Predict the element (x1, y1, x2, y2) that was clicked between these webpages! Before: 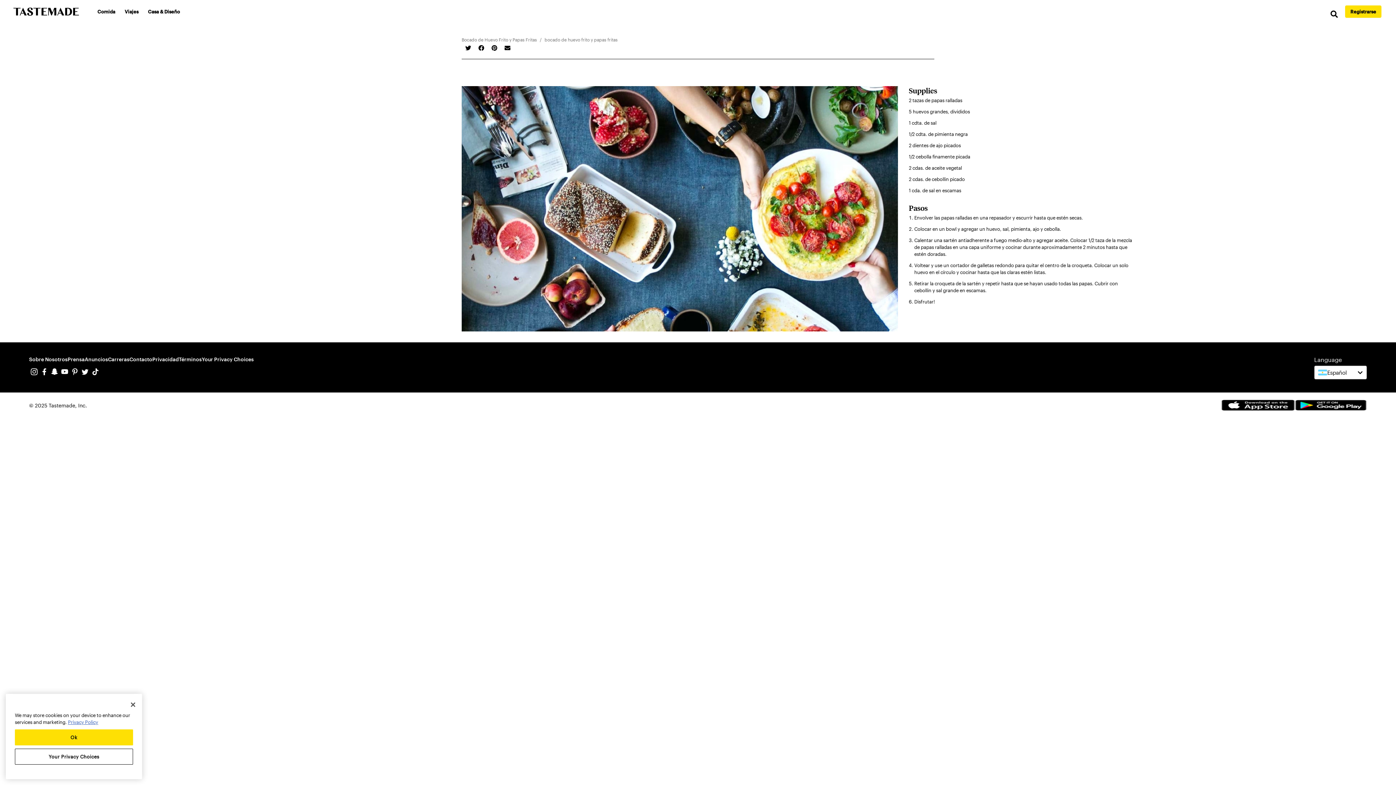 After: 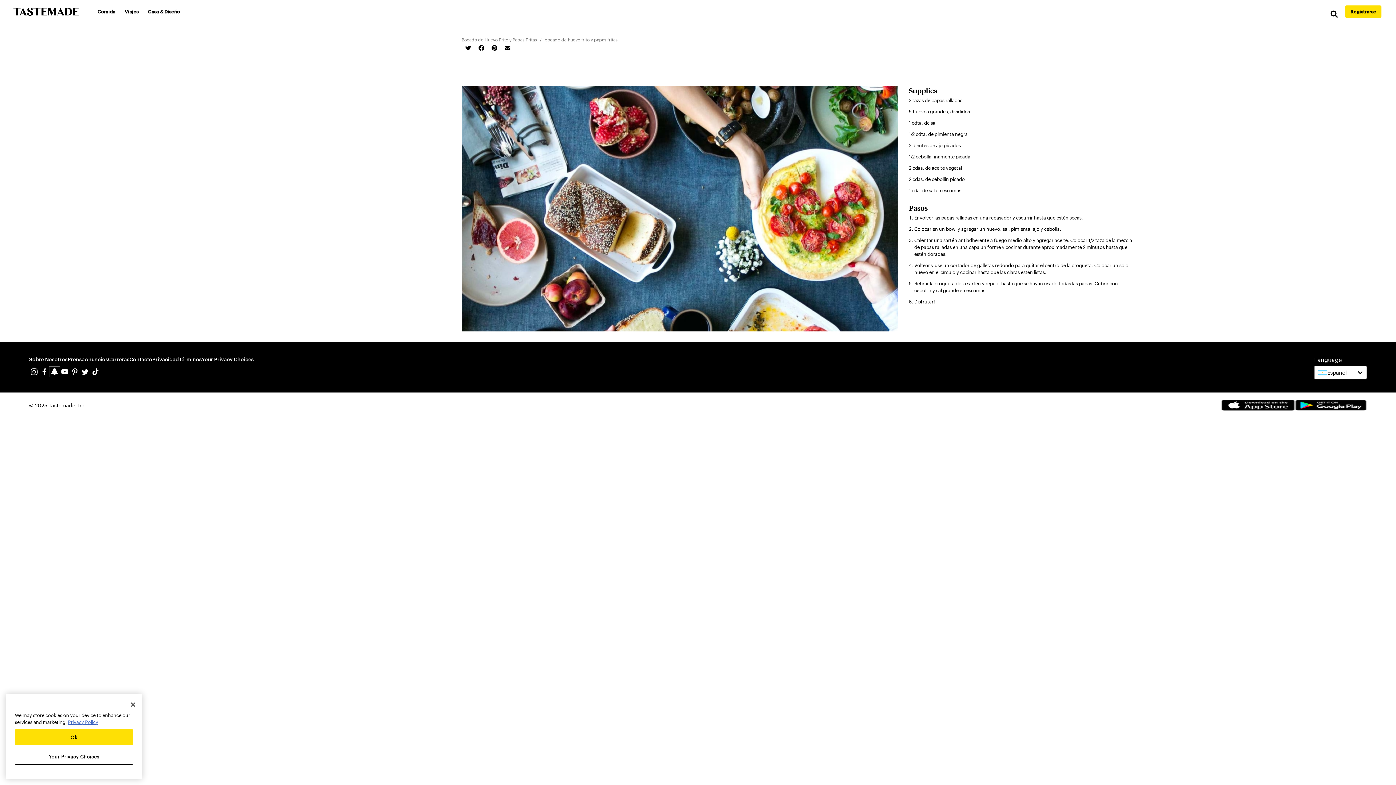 Action: bbox: (49, 366, 59, 377)